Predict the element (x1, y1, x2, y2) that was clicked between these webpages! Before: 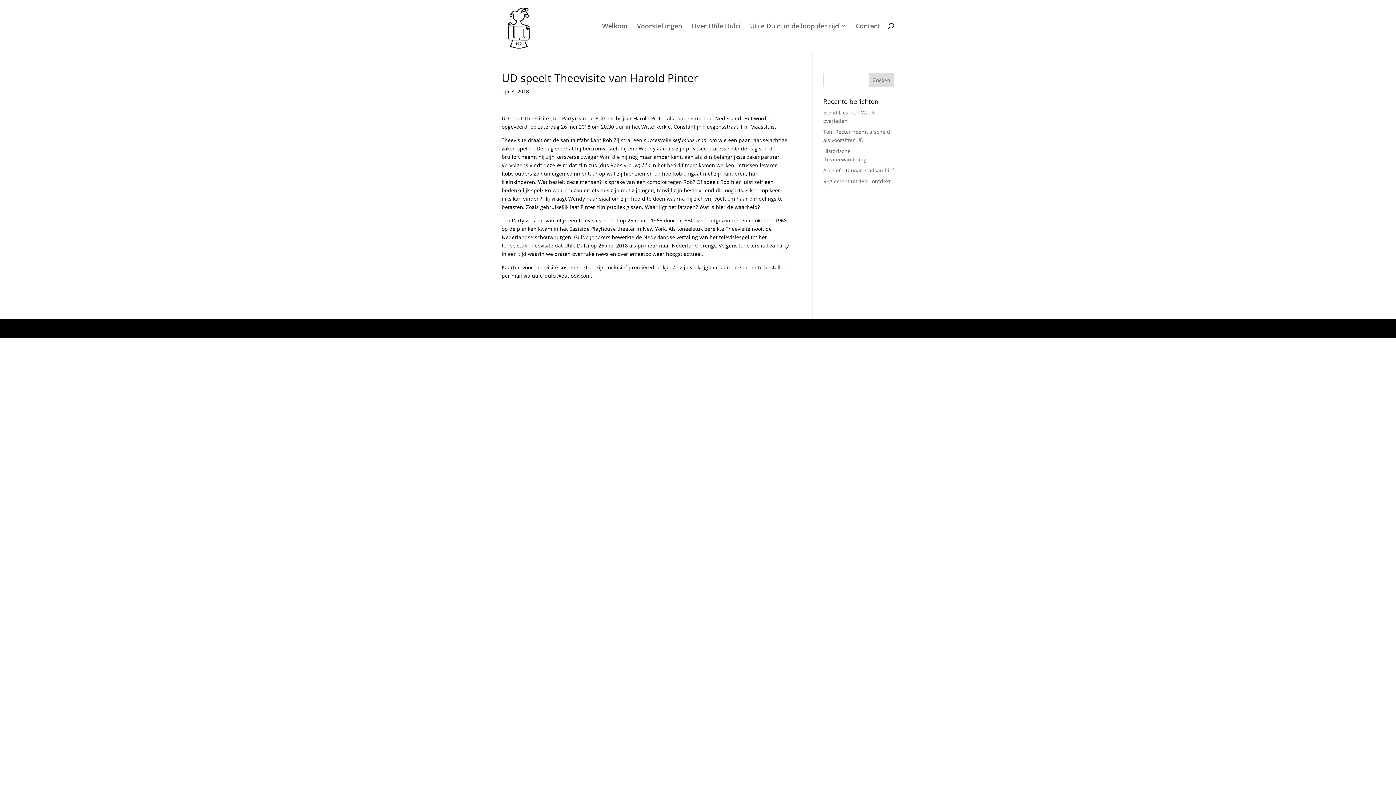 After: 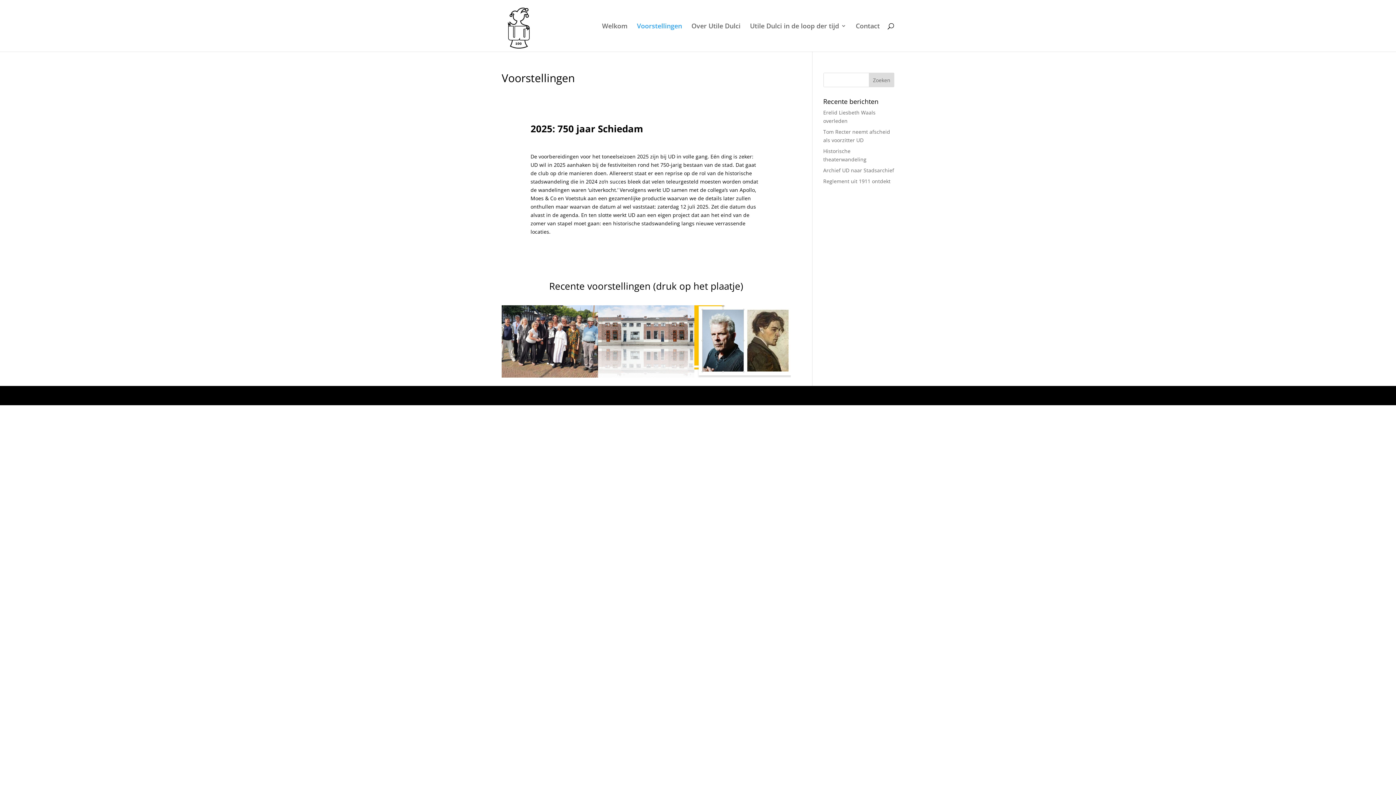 Action: bbox: (637, 23, 682, 51) label: Voorstellingen